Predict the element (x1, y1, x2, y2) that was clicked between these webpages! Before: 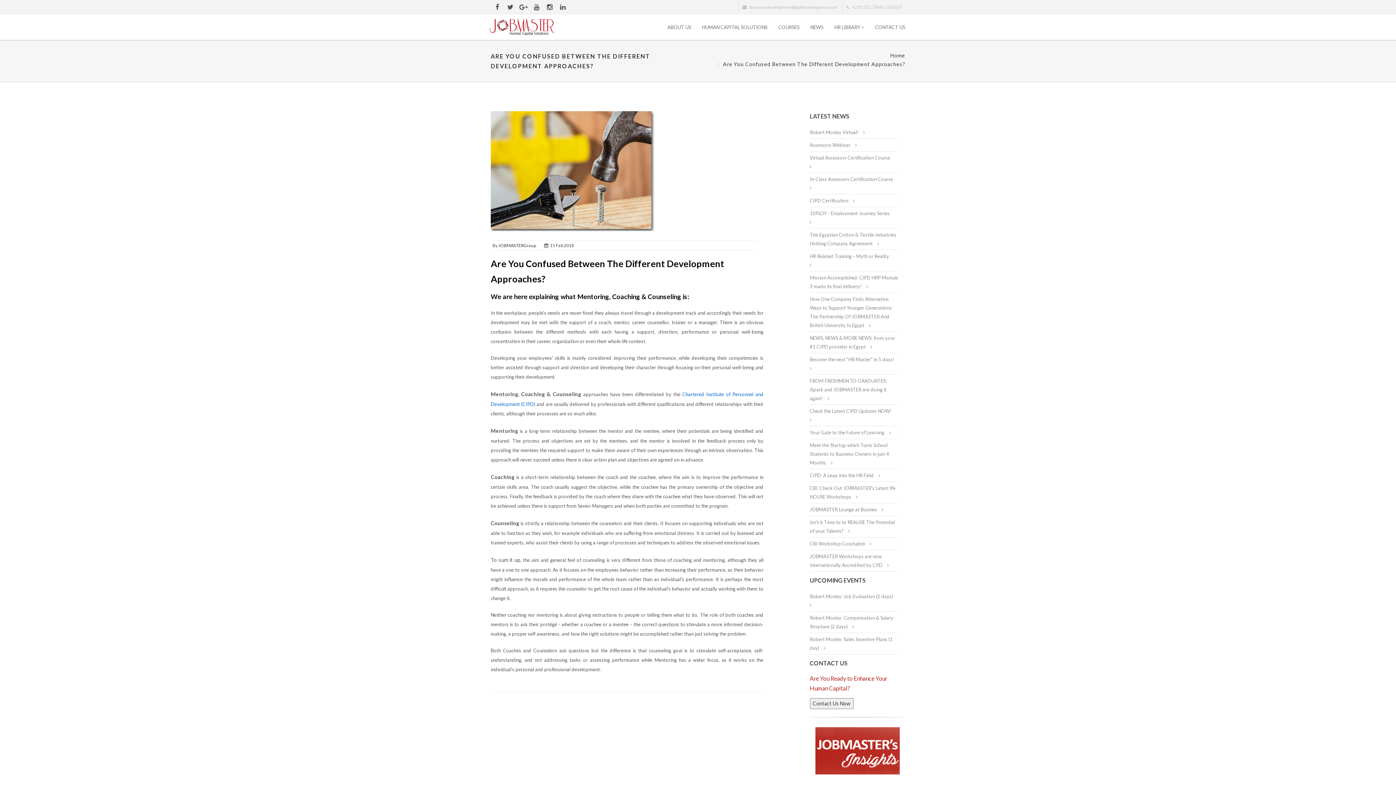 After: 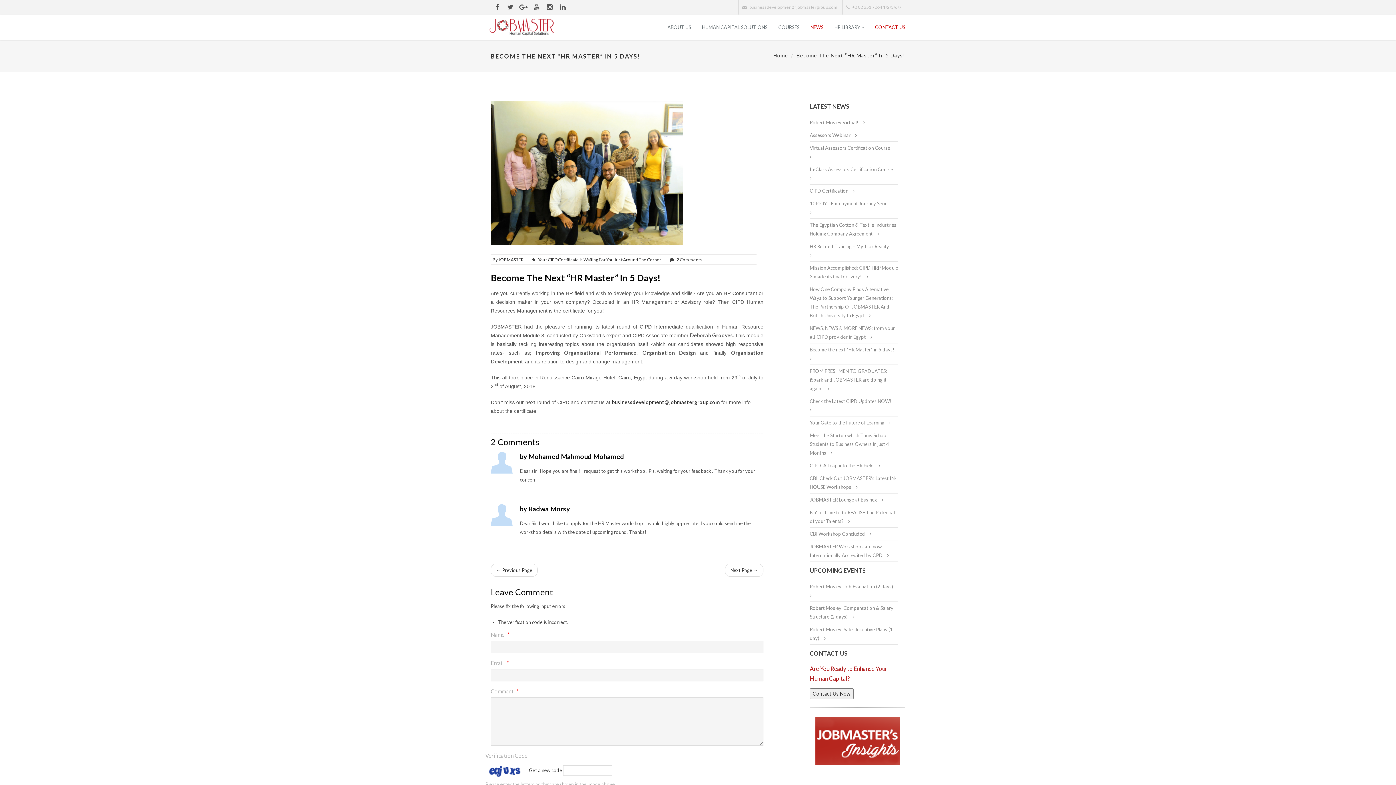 Action: label: Become the next “HR Master” in 5 days!  bbox: (810, 356, 894, 362)